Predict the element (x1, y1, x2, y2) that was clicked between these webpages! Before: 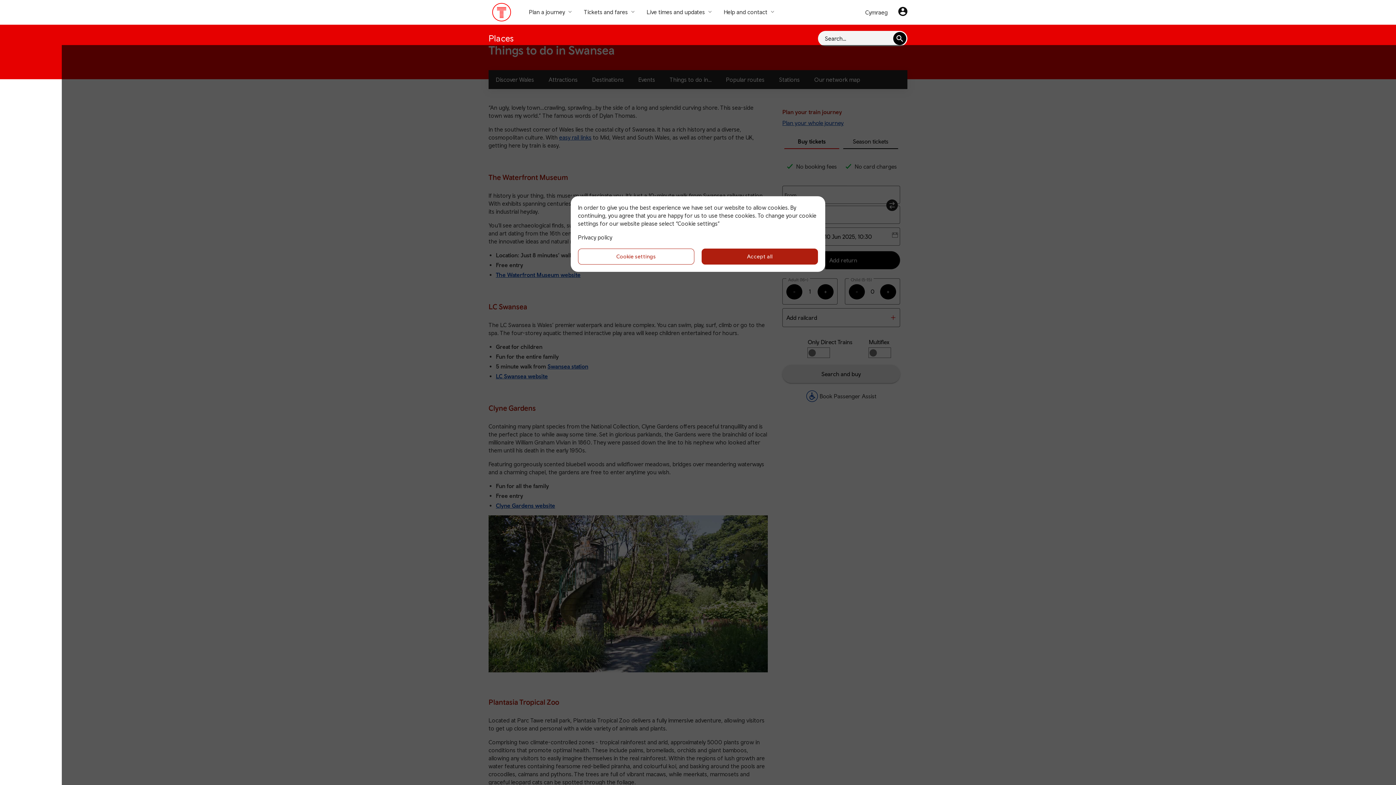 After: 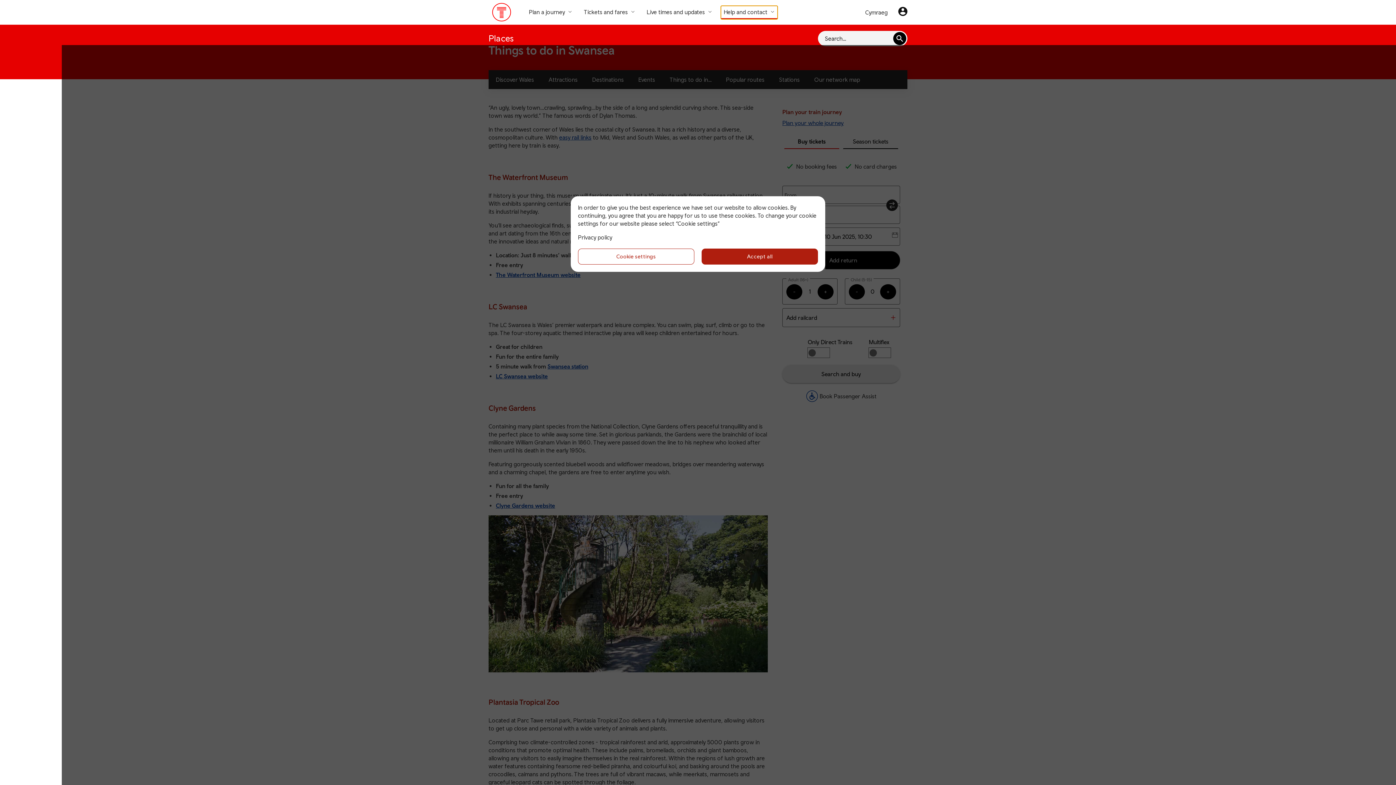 Action: label: Help and contact bbox: (721, 5, 777, 19)